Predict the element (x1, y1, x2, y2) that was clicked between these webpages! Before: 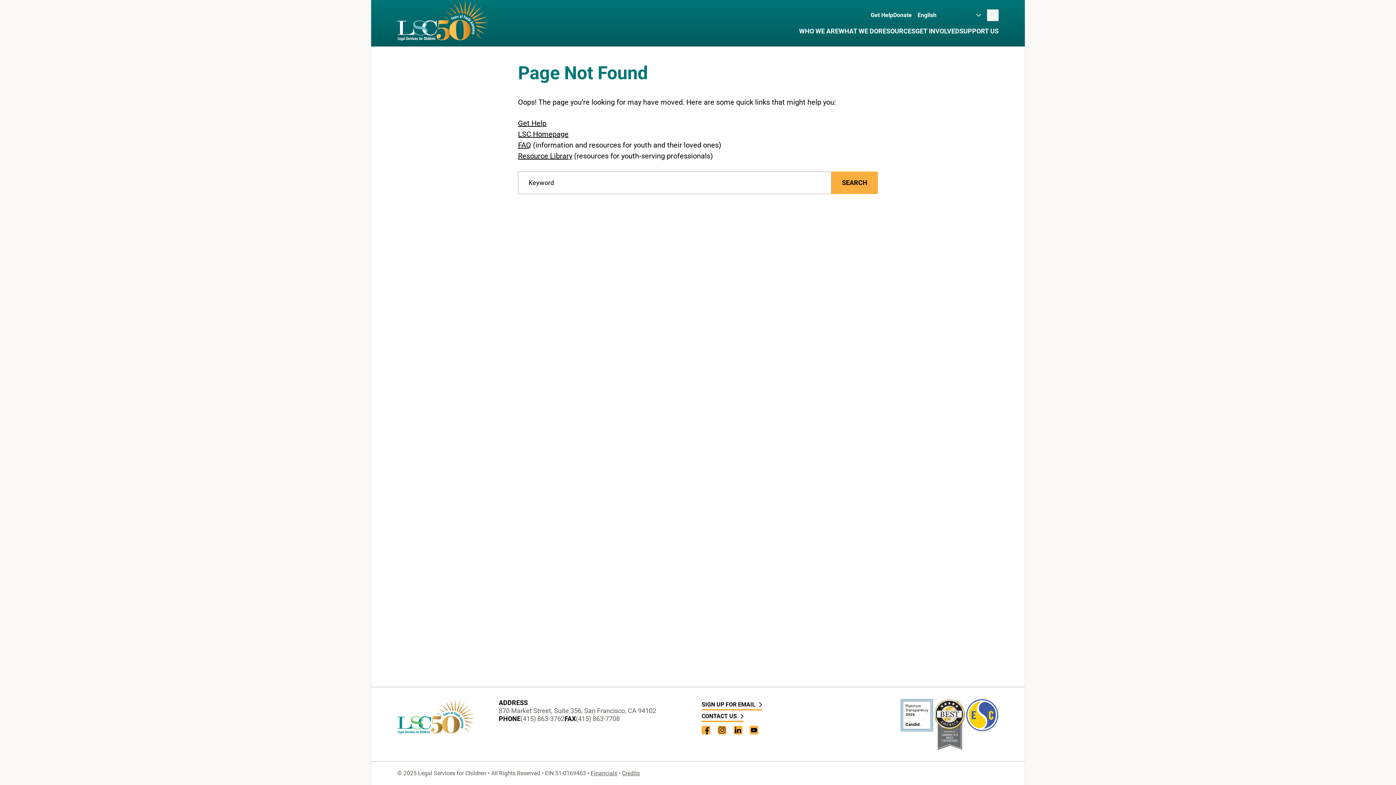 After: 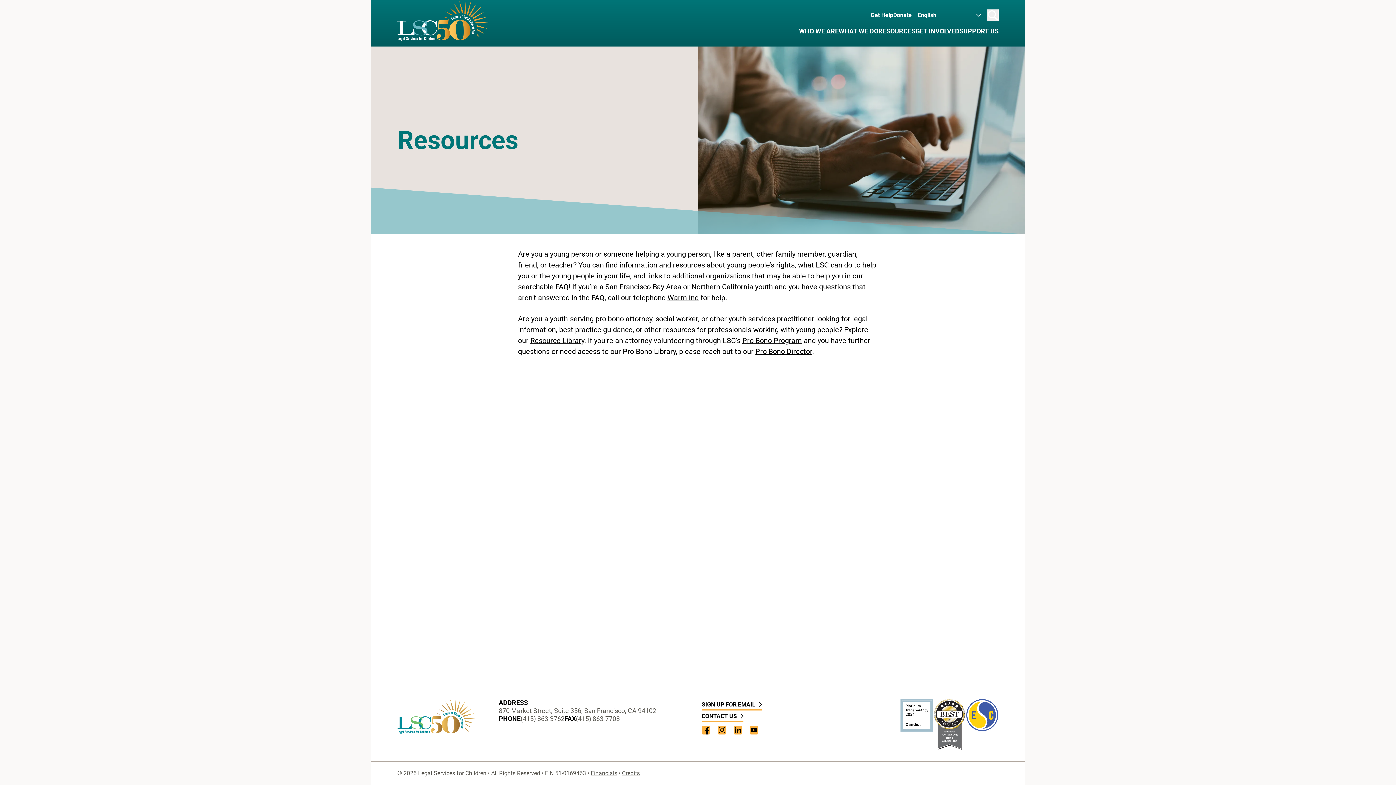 Action: label: RESOURCES bbox: (878, 23, 915, 39)